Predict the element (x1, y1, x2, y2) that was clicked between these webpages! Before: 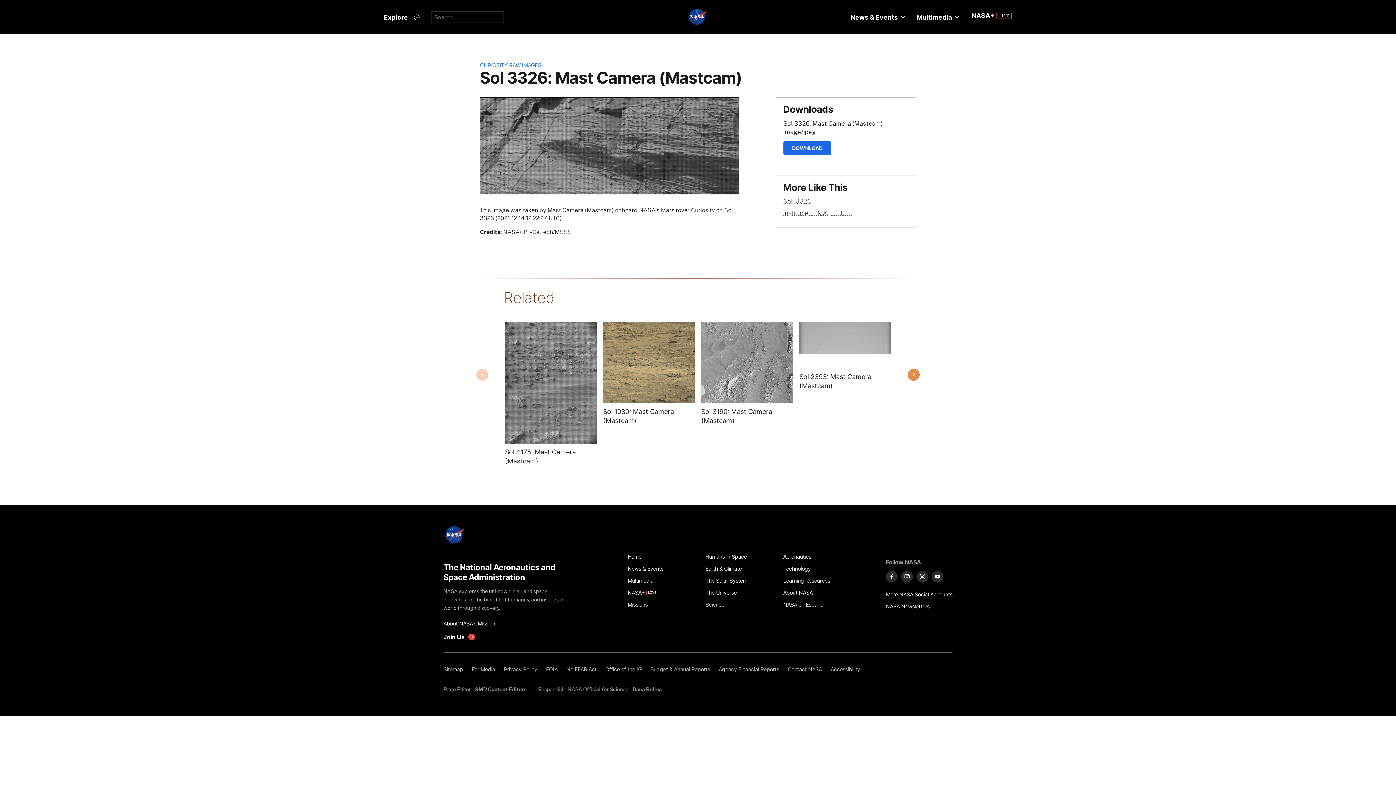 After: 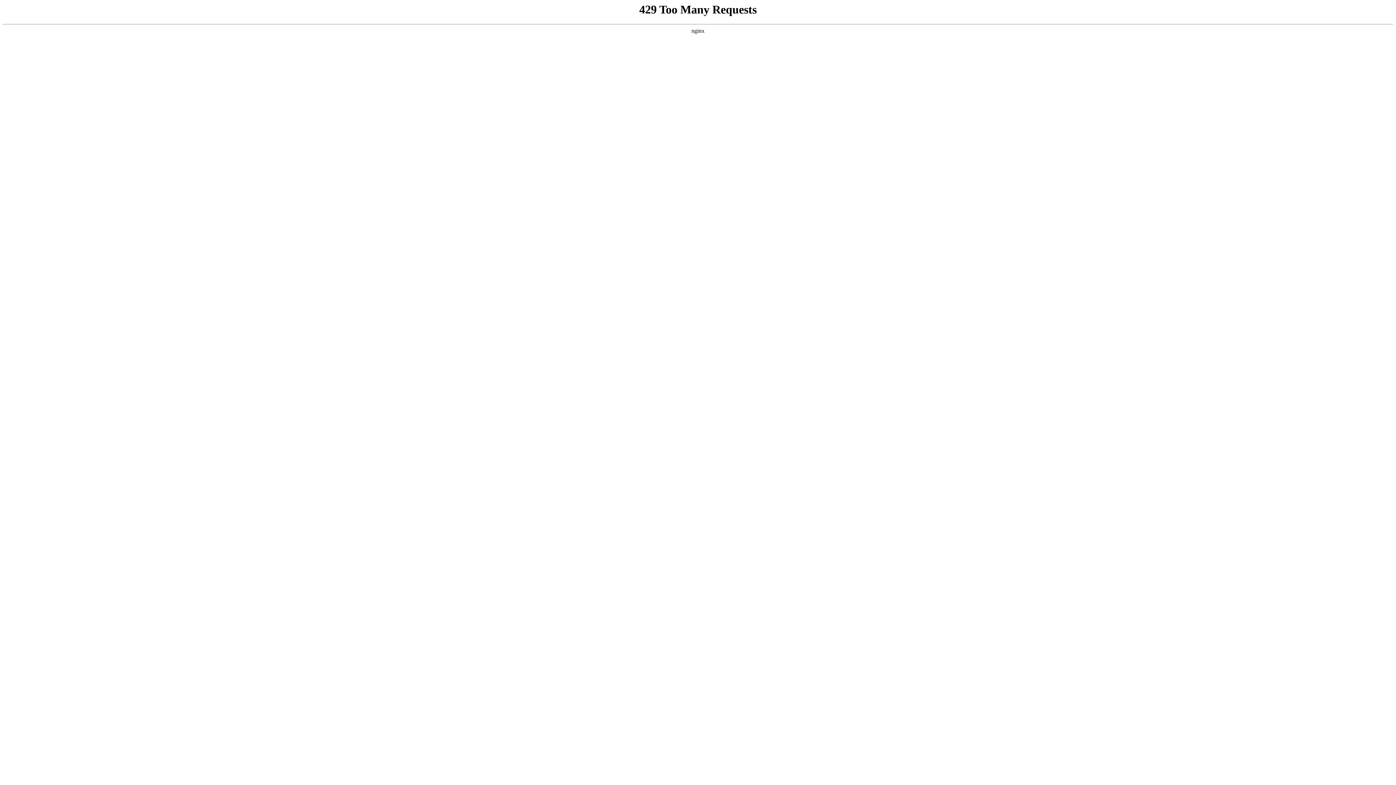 Action: label: News & Events bbox: (627, 562, 697, 574)